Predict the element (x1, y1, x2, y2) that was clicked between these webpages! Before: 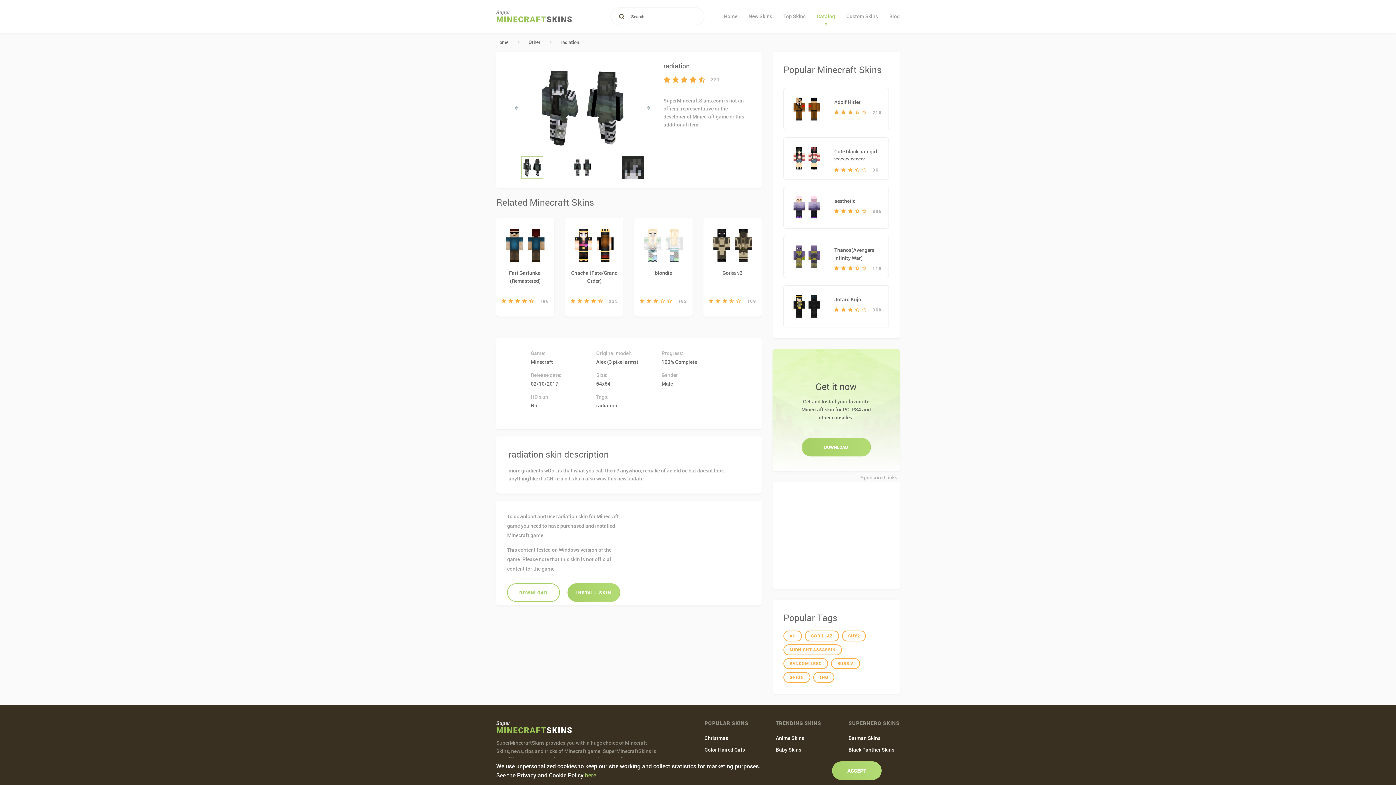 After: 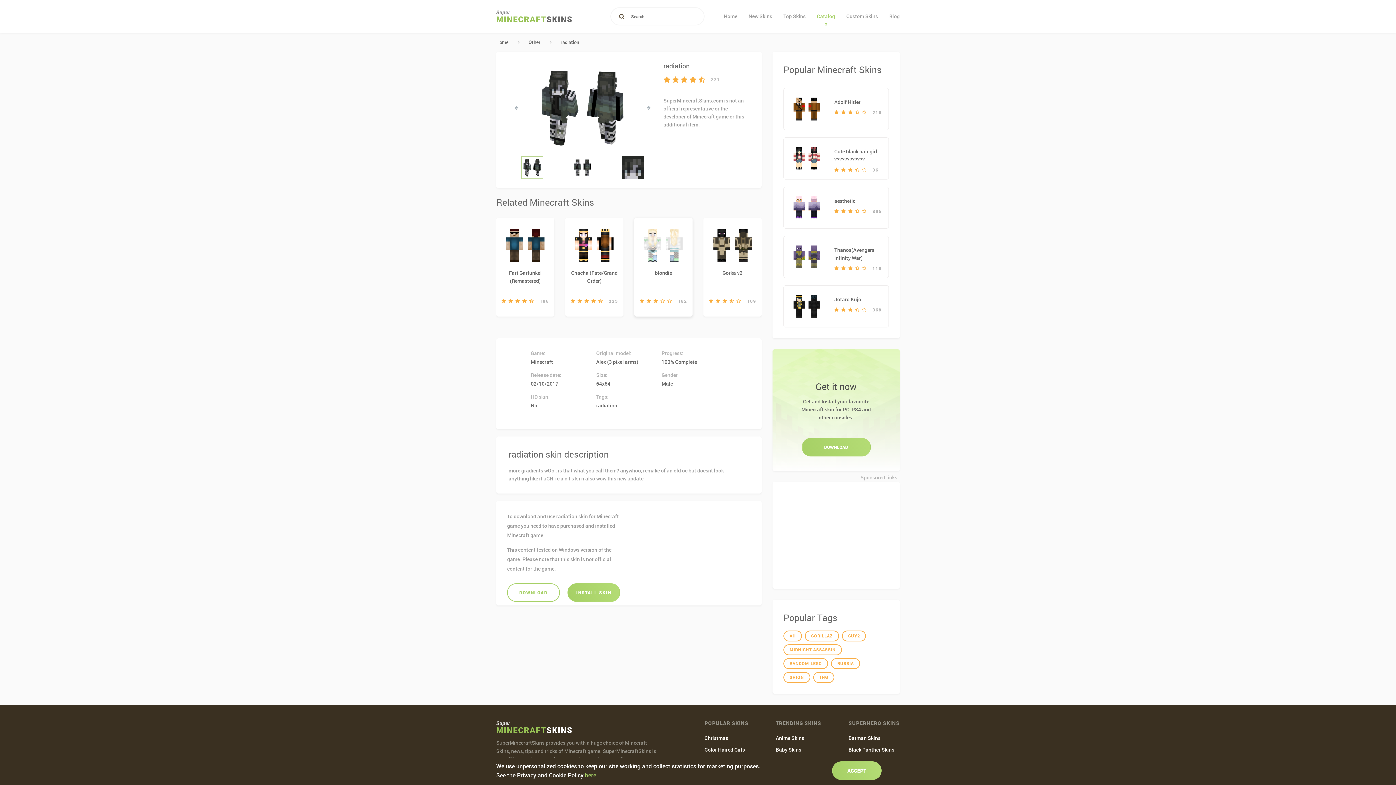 Action: bbox: (667, 298, 671, 303)